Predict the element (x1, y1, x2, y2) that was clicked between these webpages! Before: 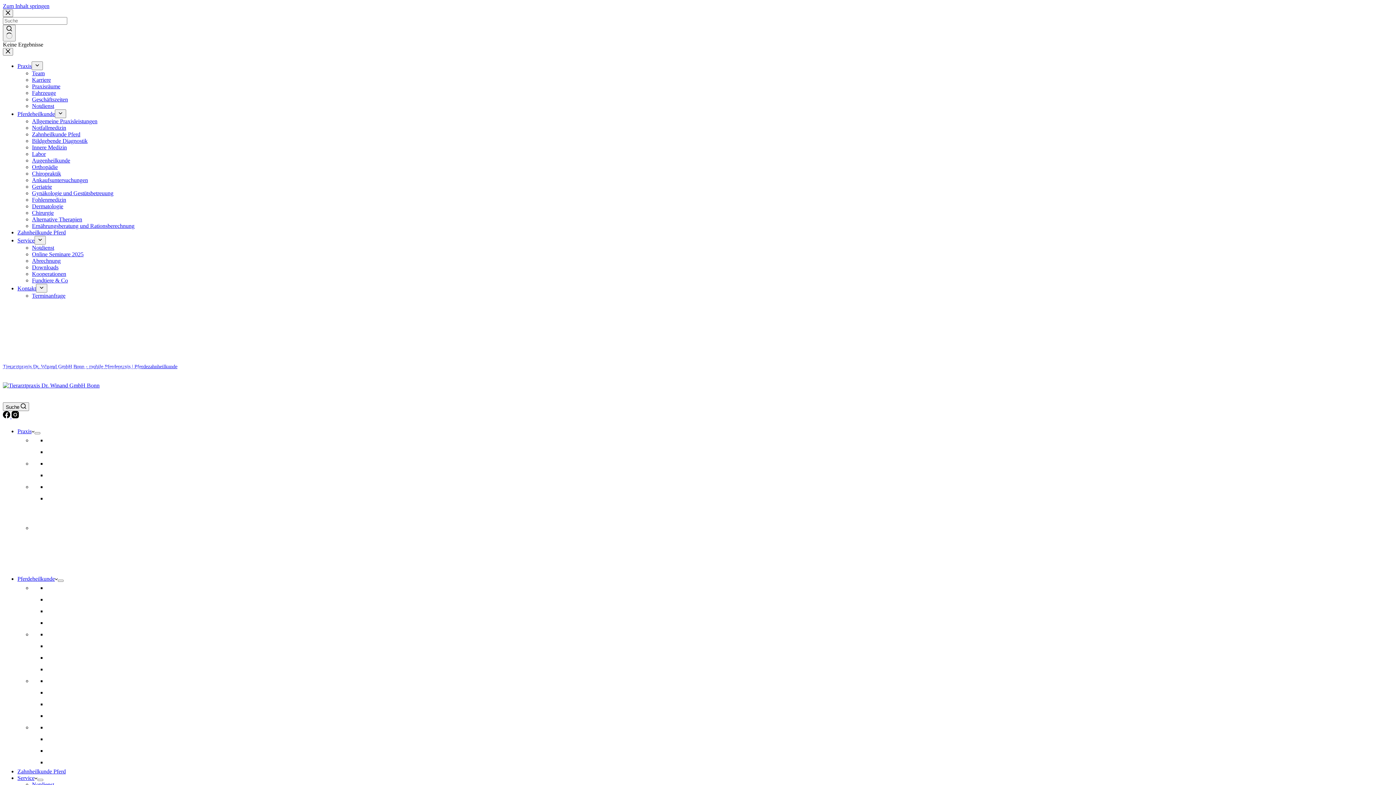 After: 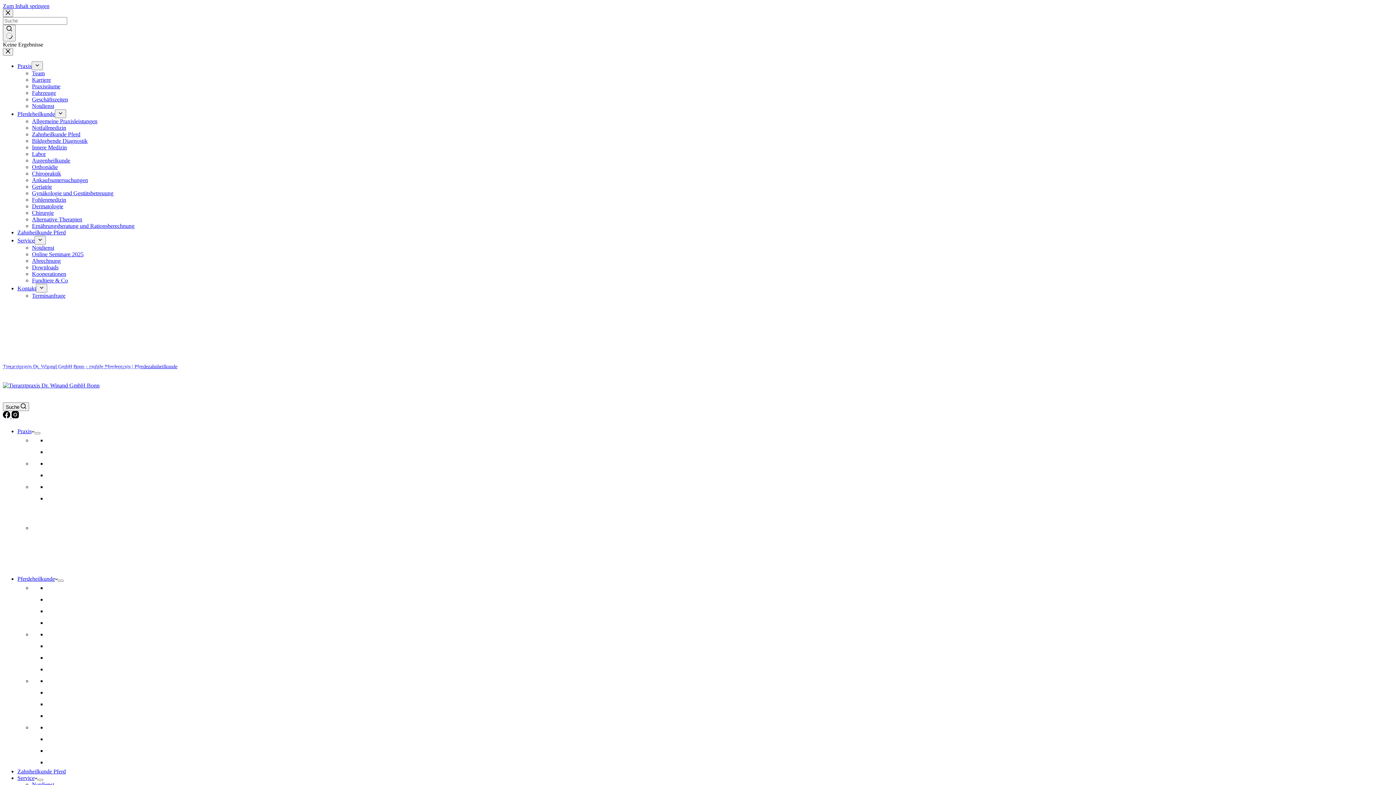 Action: label: Dermatologie bbox: (46, 666, 77, 672)